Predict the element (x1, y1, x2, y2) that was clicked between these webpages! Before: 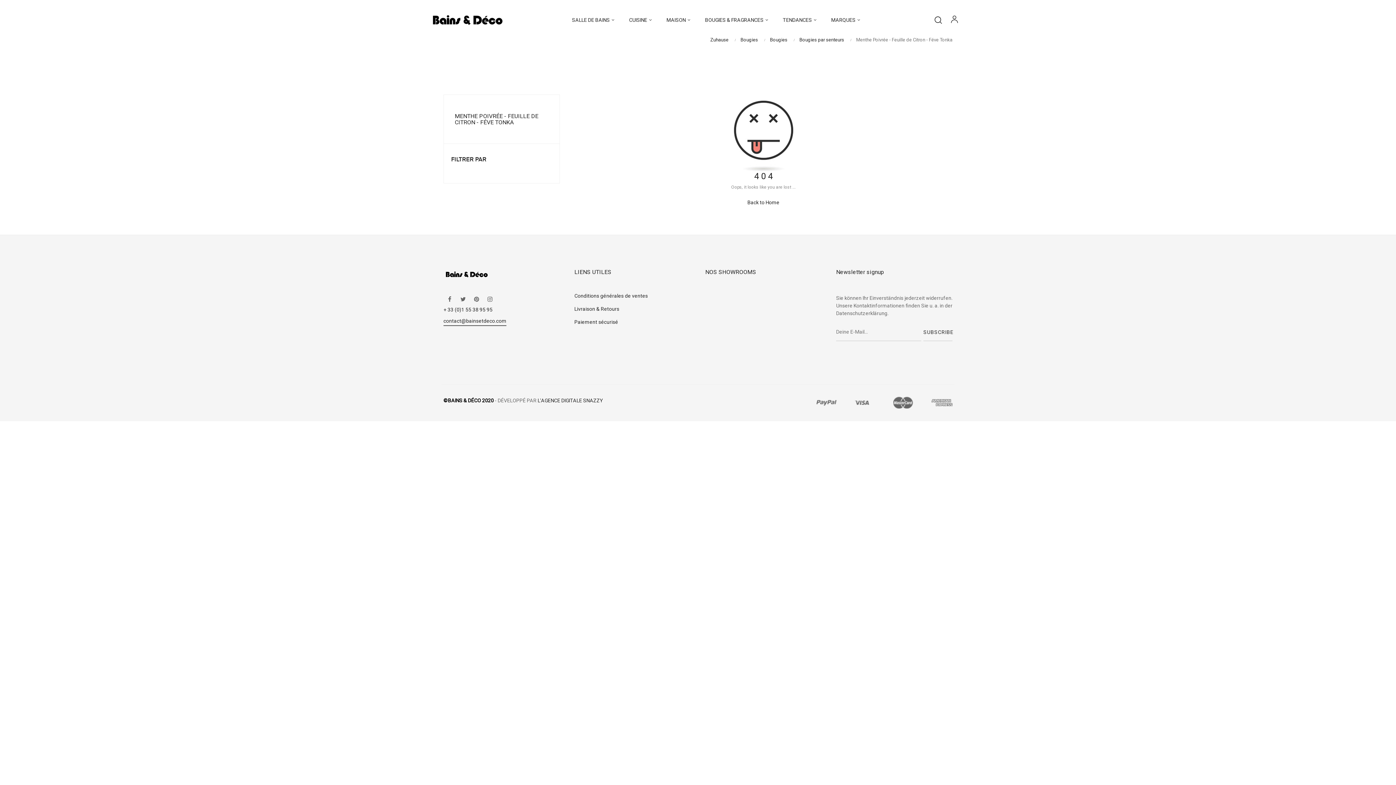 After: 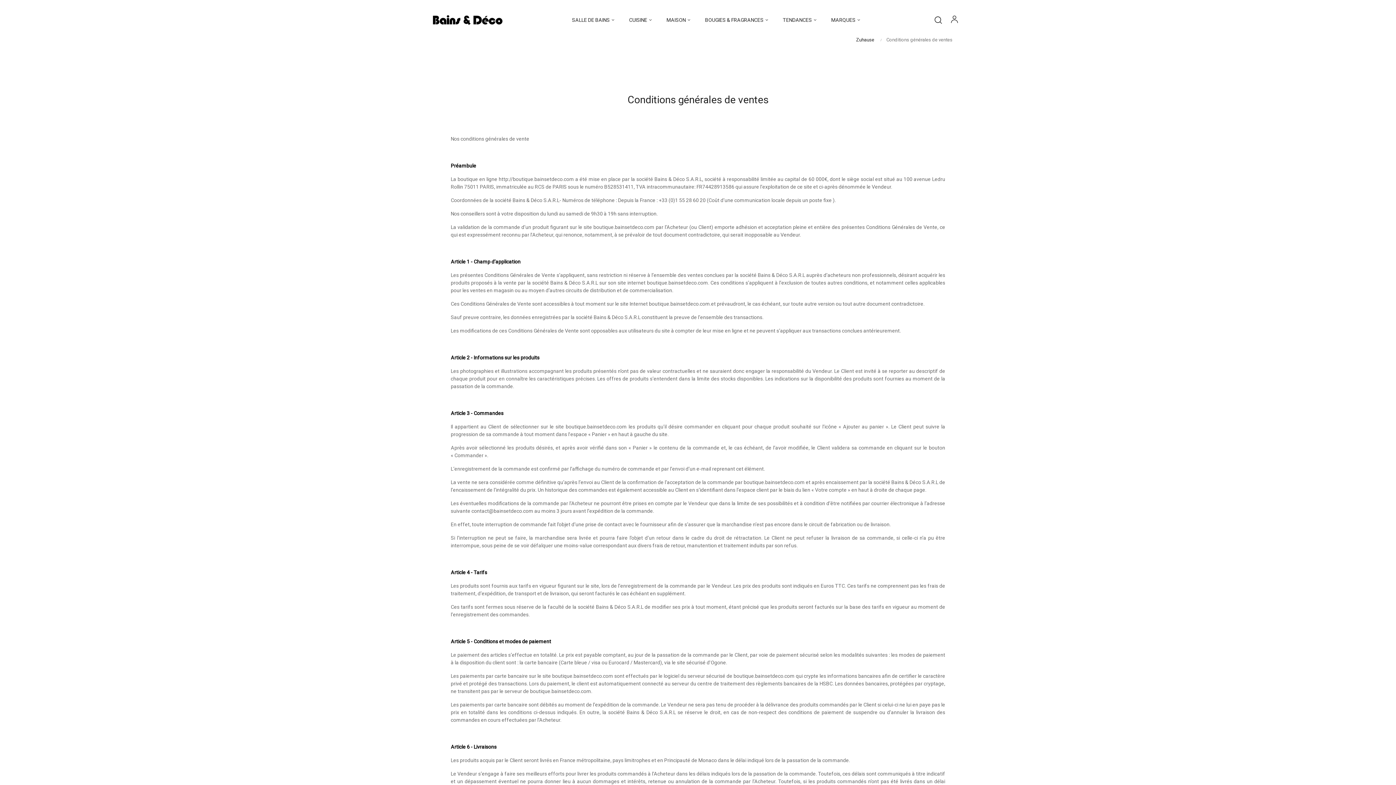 Action: bbox: (574, 289, 648, 302) label: Conditions générales de ventes